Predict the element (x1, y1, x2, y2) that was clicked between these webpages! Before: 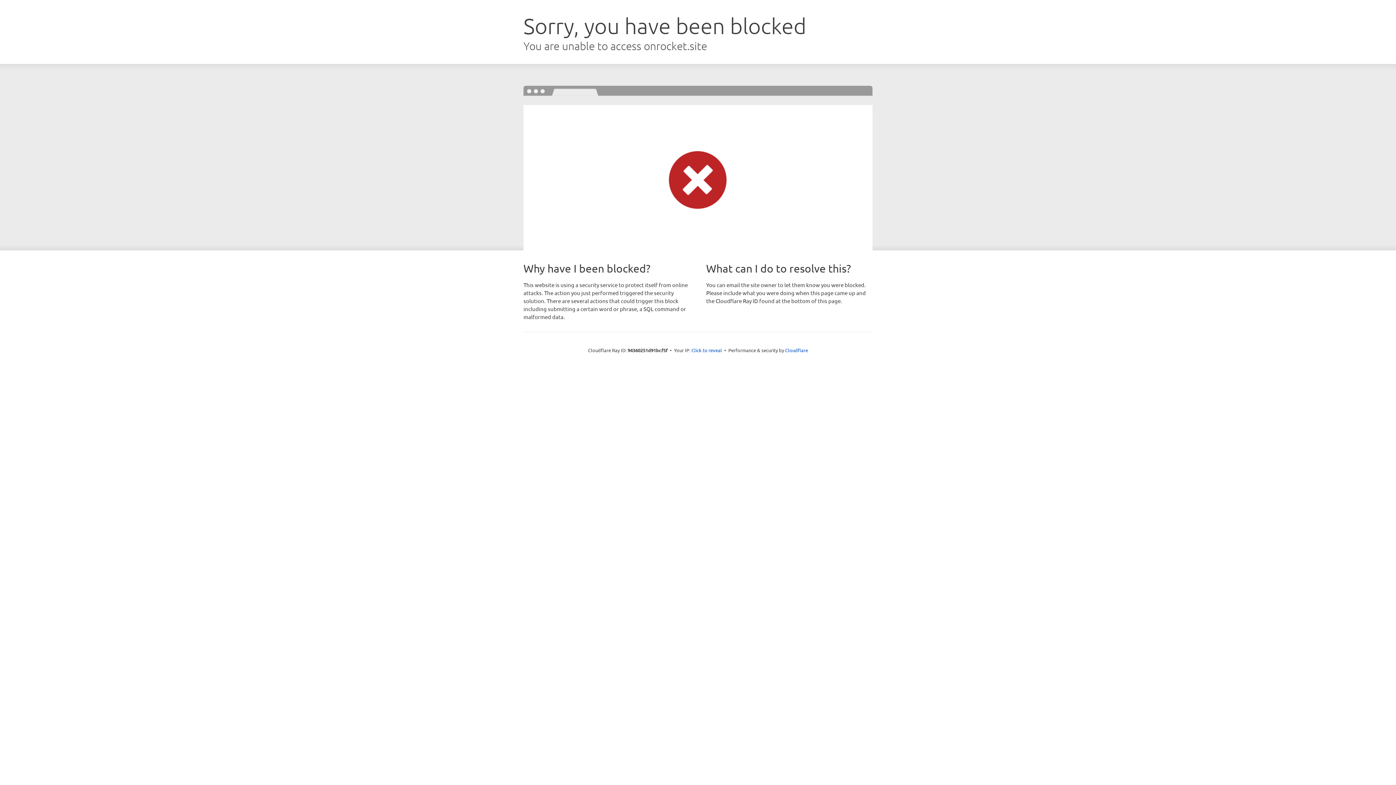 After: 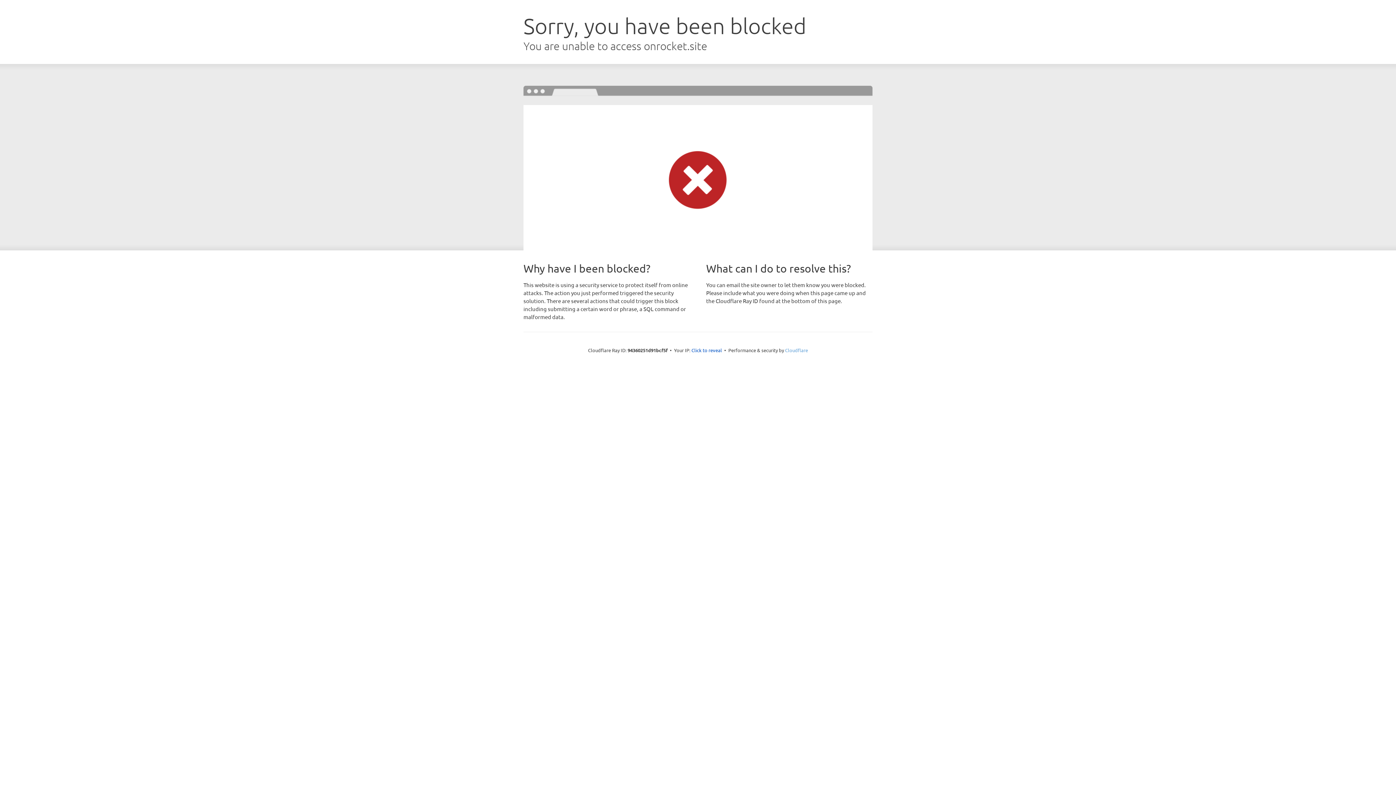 Action: label: Cloudflare bbox: (785, 347, 808, 353)